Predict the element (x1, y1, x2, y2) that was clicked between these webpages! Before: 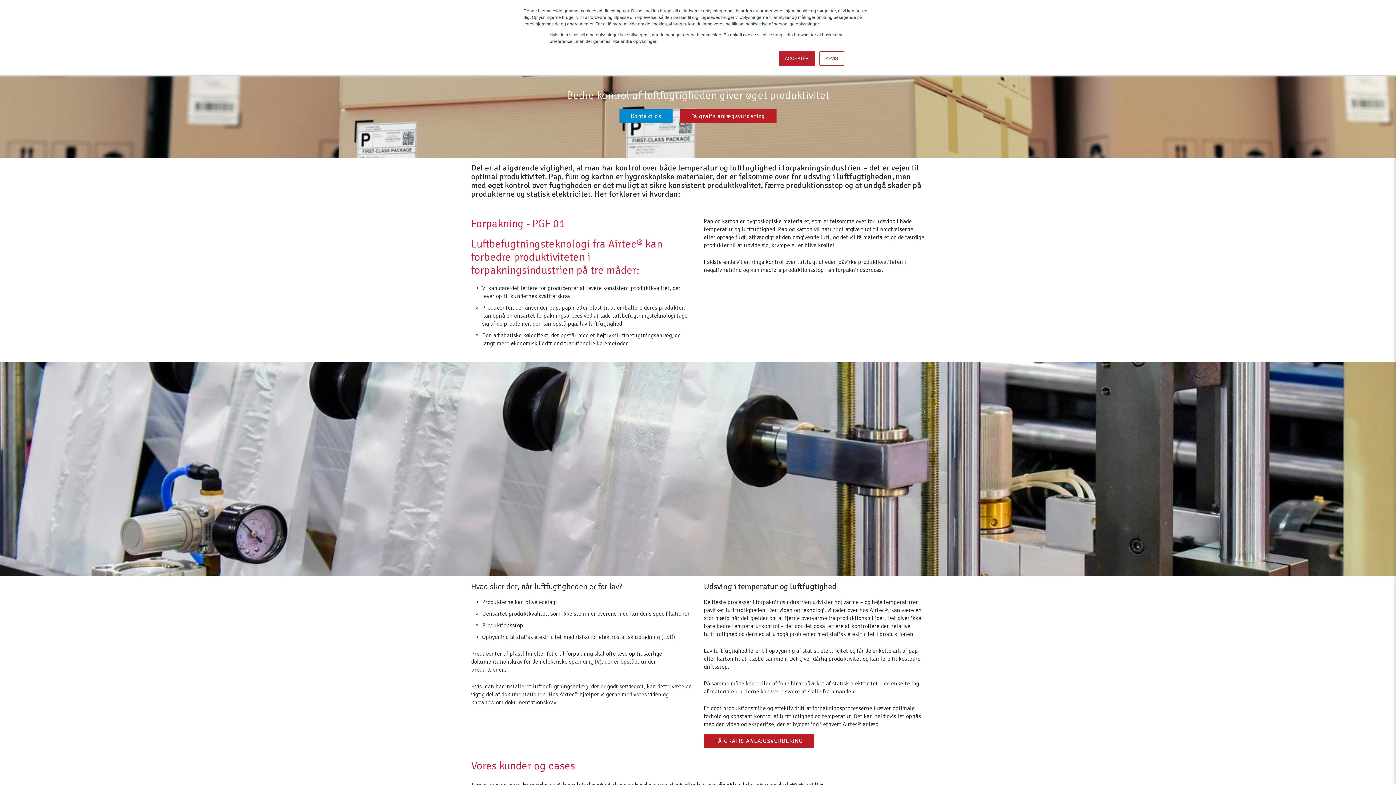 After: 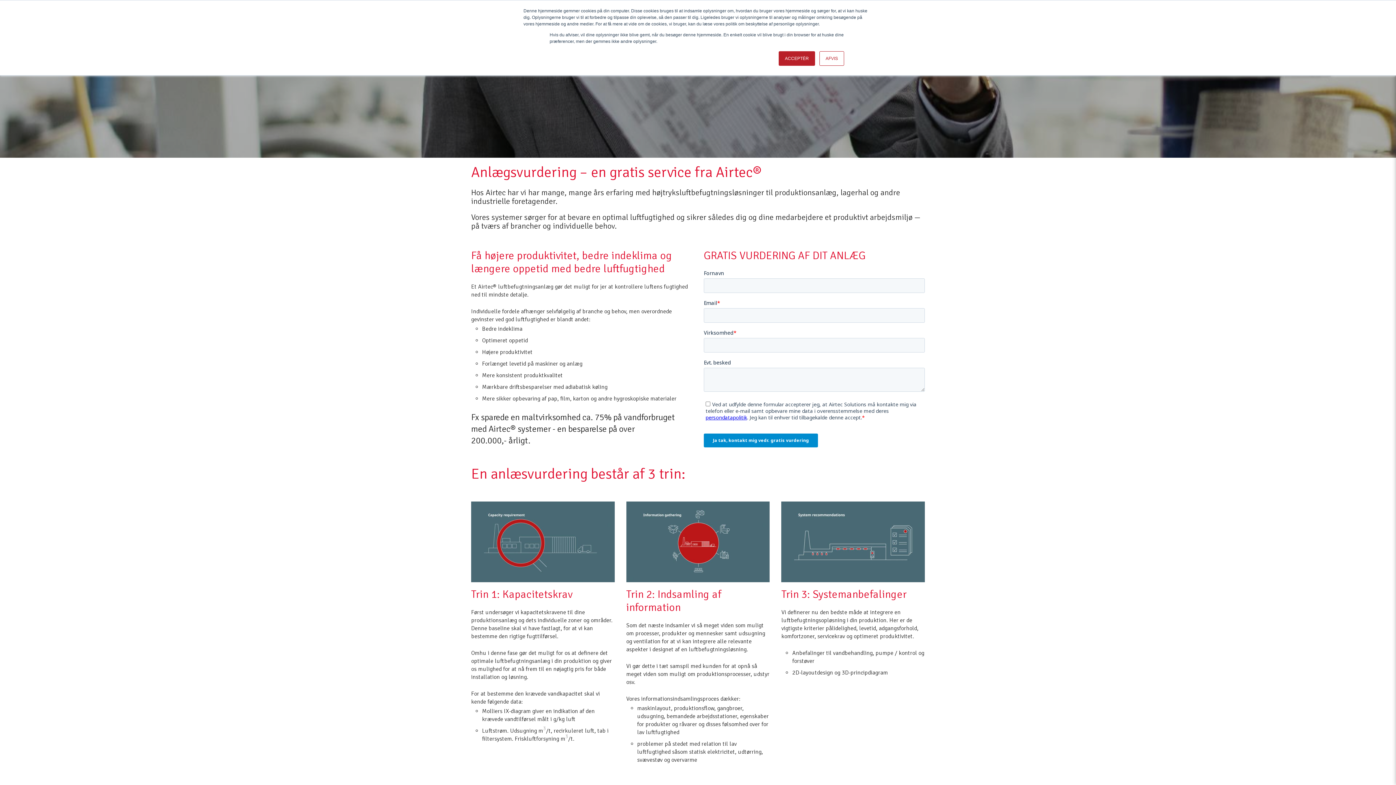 Action: bbox: (704, 734, 814, 748) label: FÅ GRATIS ANLÆGSVURDERING